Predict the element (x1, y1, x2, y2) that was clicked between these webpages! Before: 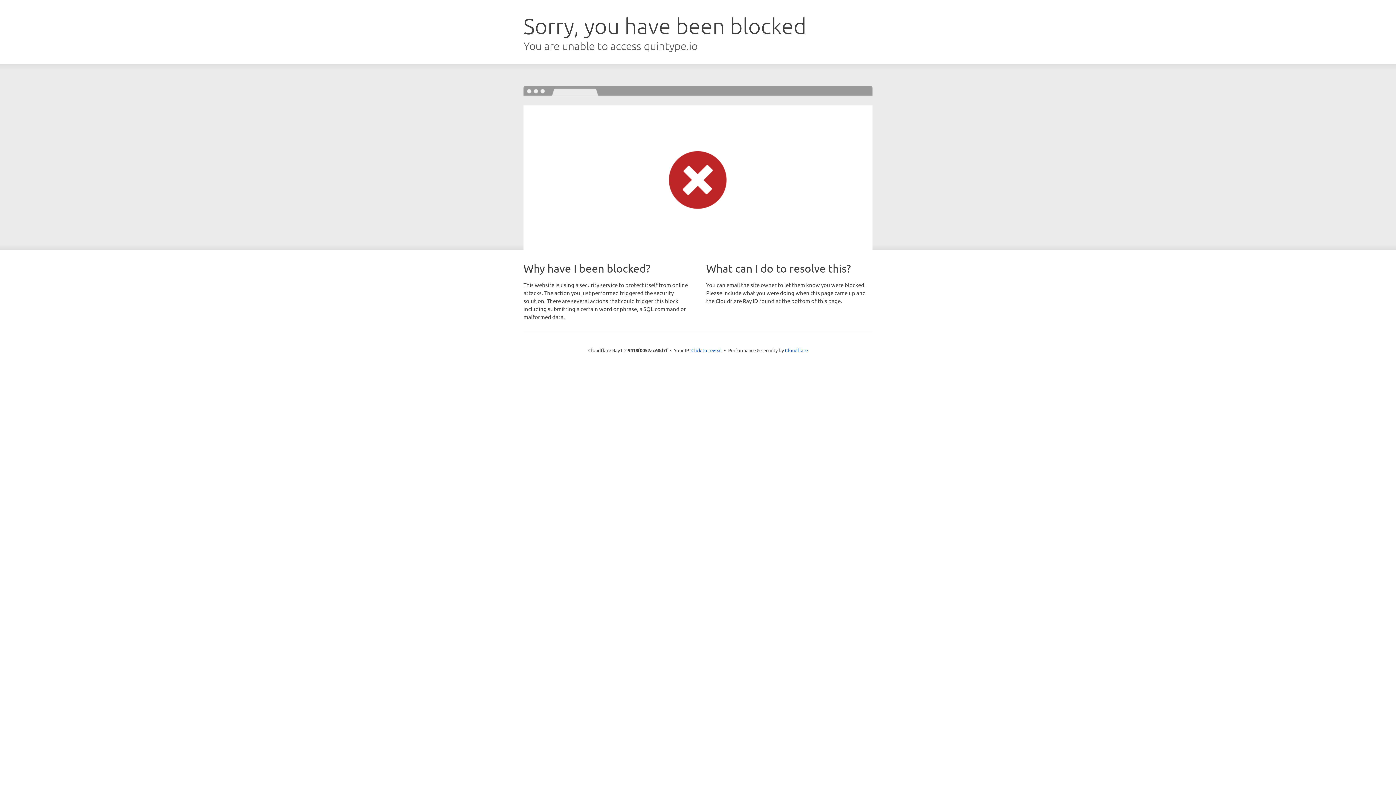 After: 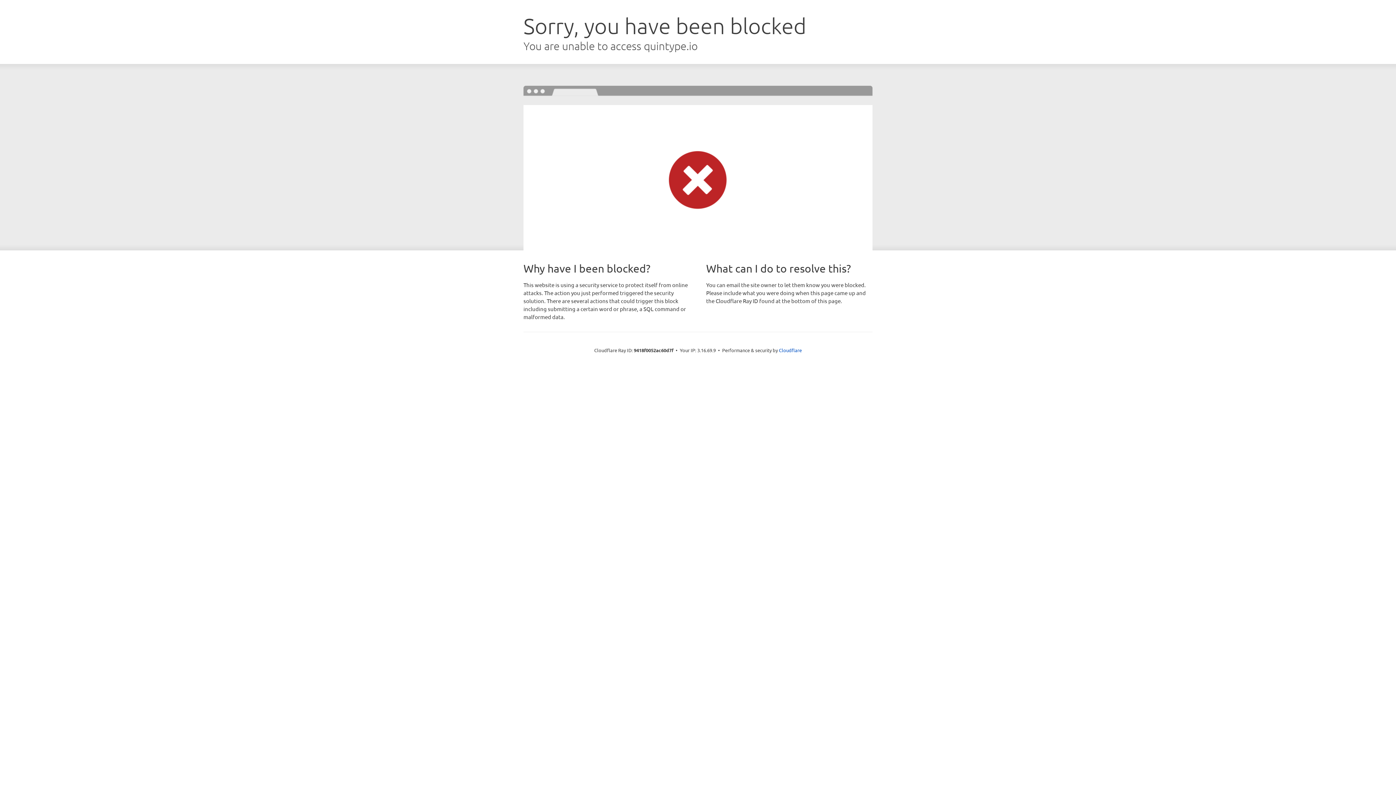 Action: label: Click to reveal bbox: (691, 346, 722, 353)